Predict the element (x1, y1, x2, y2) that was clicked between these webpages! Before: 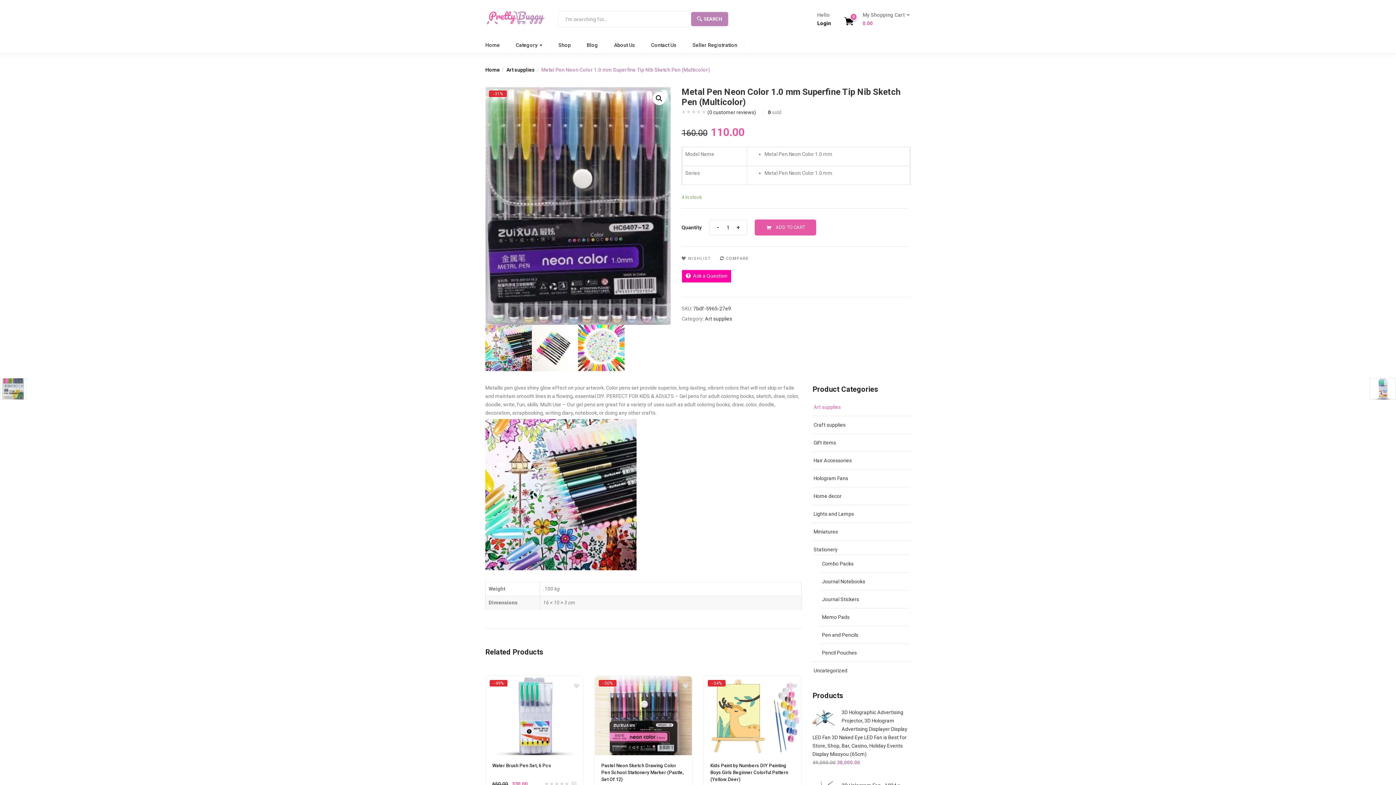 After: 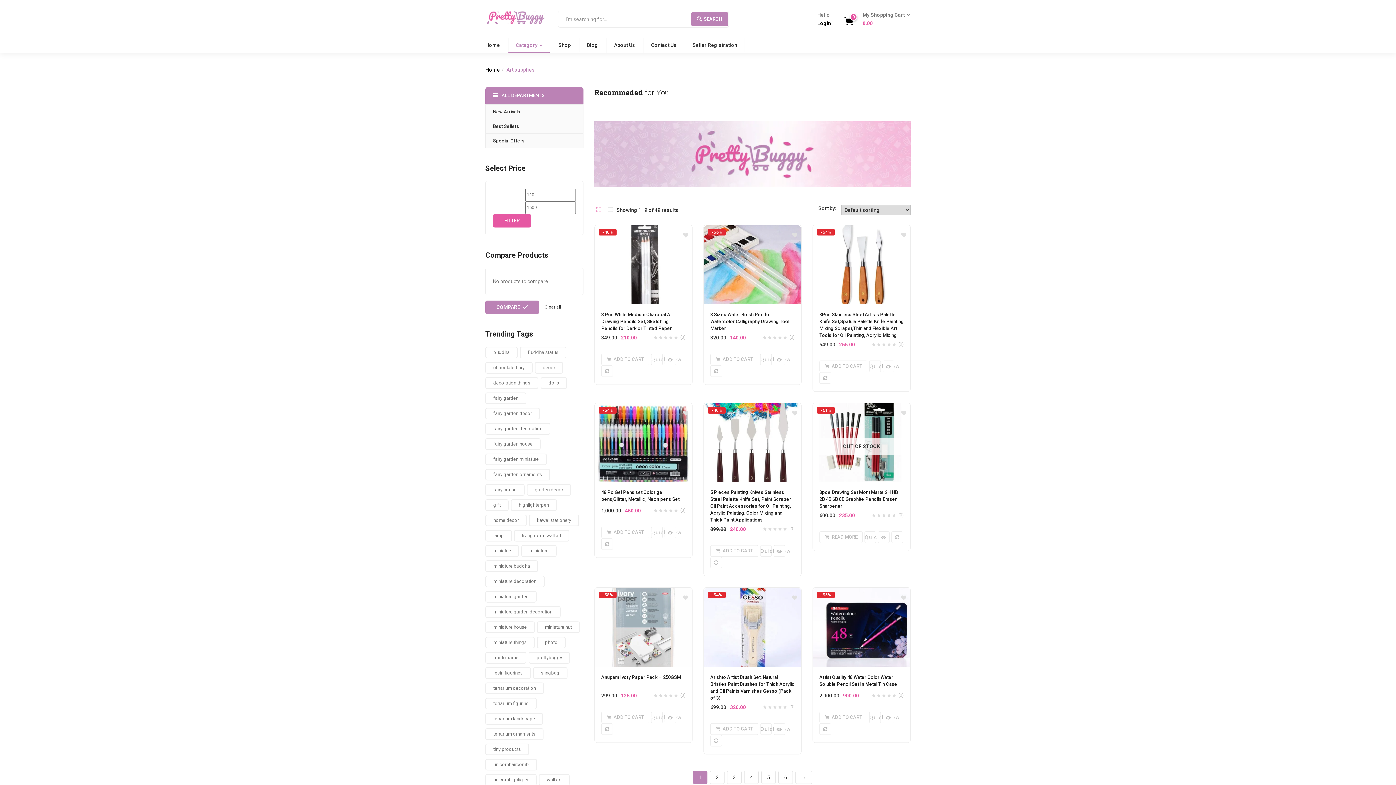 Action: bbox: (705, 316, 732, 321) label: Art supplies